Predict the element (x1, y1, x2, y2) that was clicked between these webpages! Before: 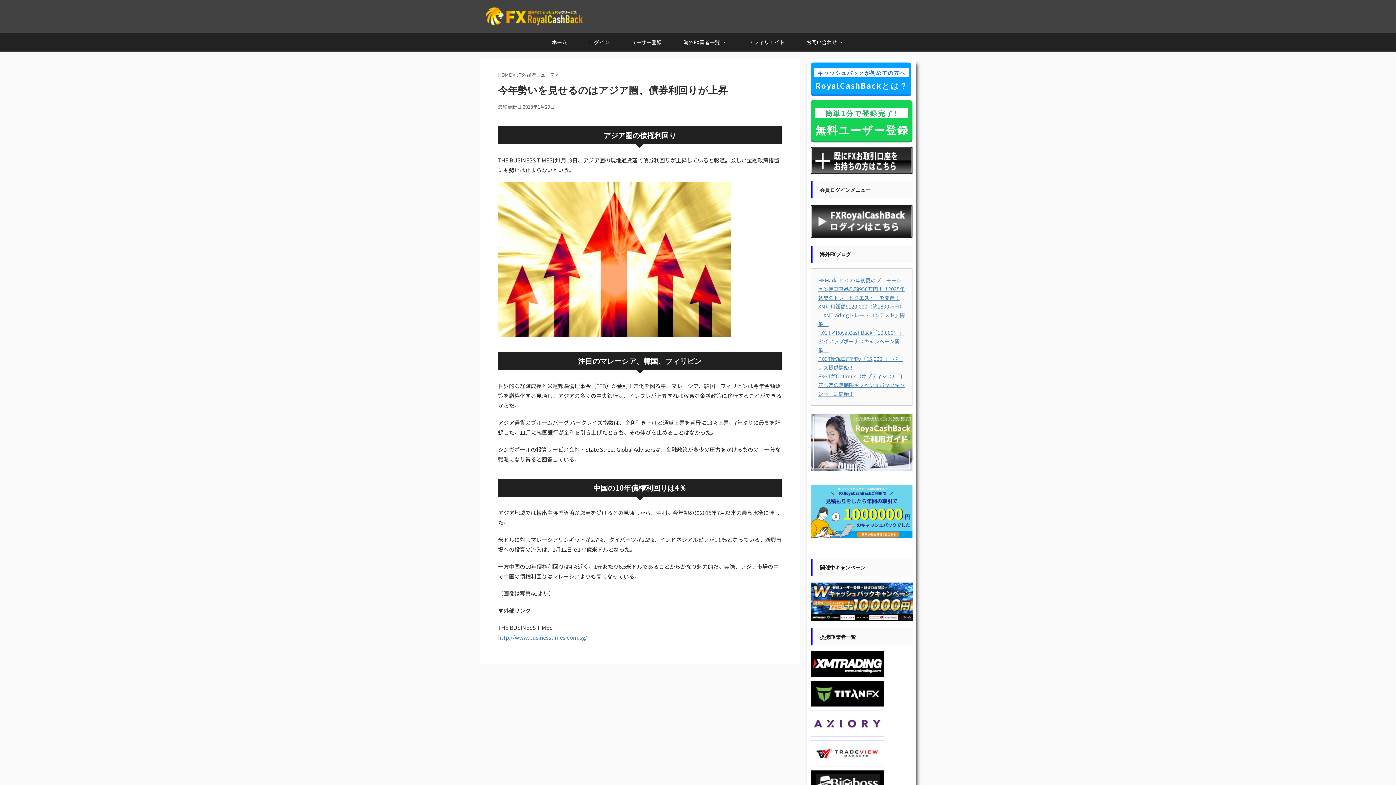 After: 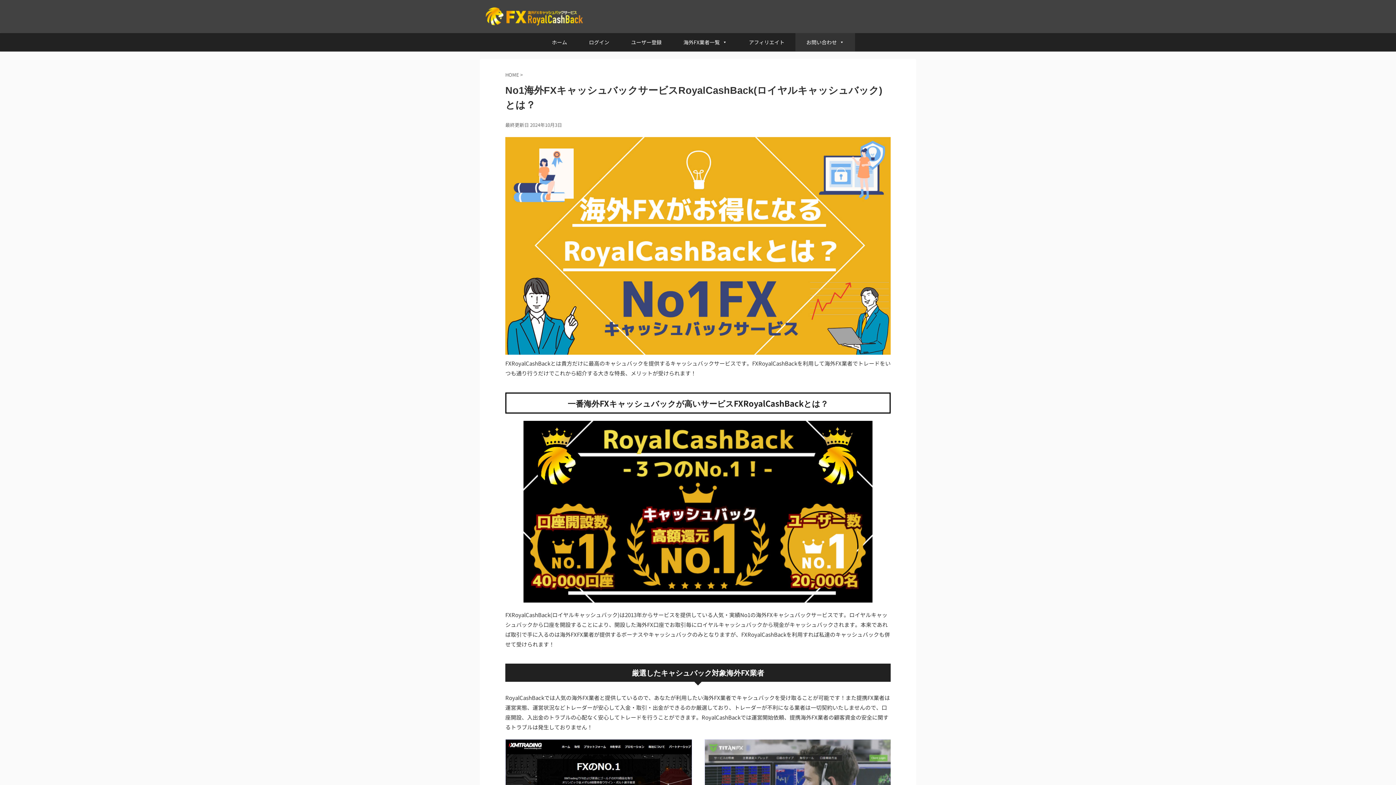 Action: bbox: (810, 62, 911, 94) label: キャッシュバックが初めての方へ
RoyalCashBackとは？